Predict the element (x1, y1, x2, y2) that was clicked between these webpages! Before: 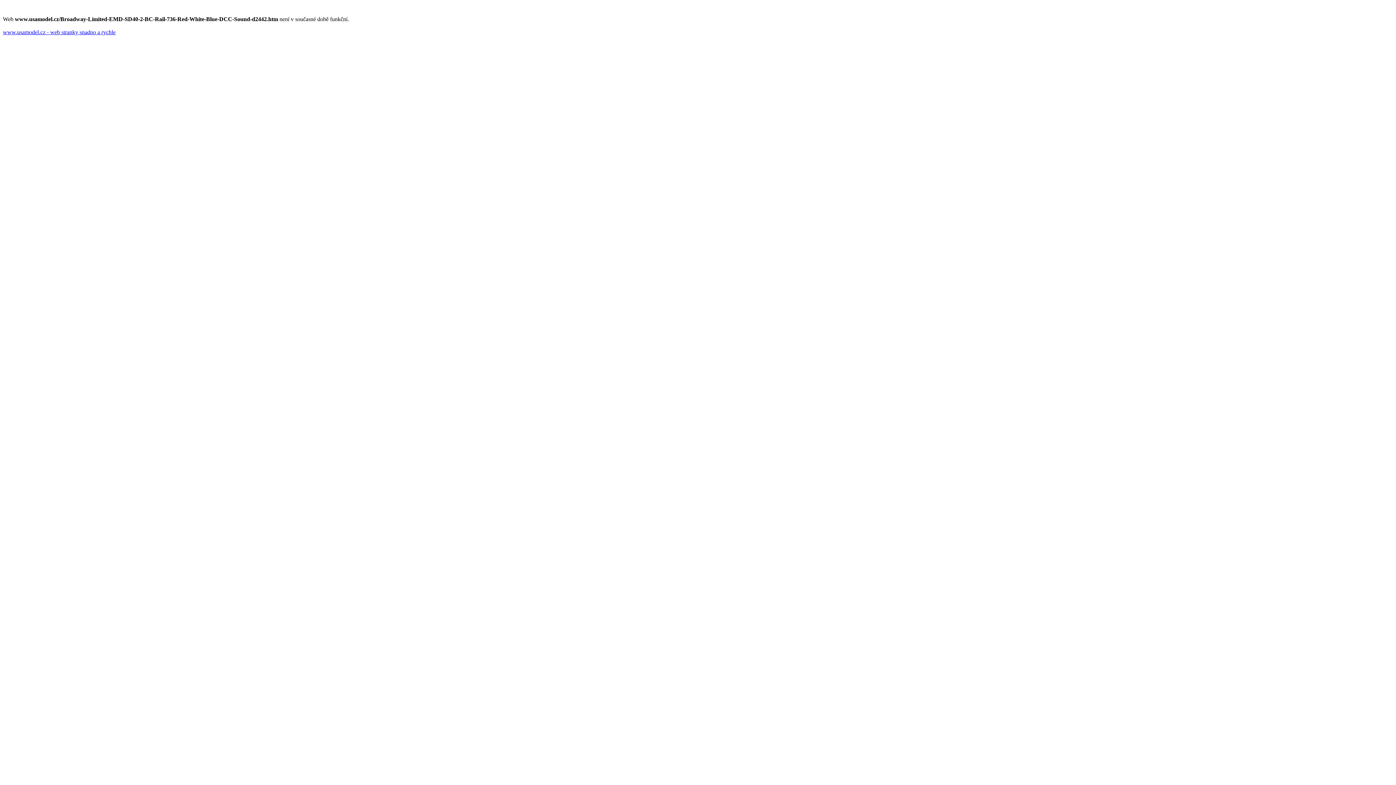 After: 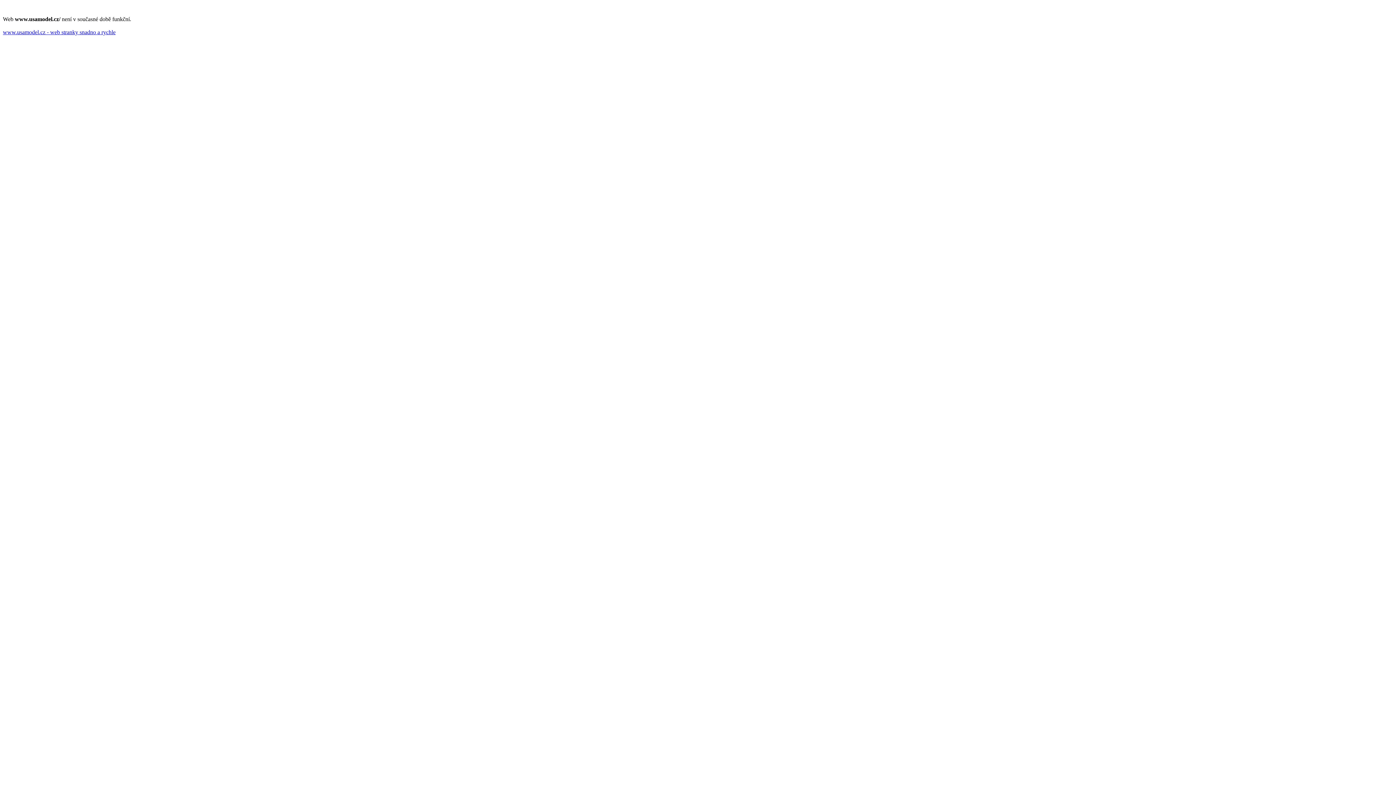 Action: label: www.usamodel.cz - web stranky snadno a rychle bbox: (2, 29, 115, 35)